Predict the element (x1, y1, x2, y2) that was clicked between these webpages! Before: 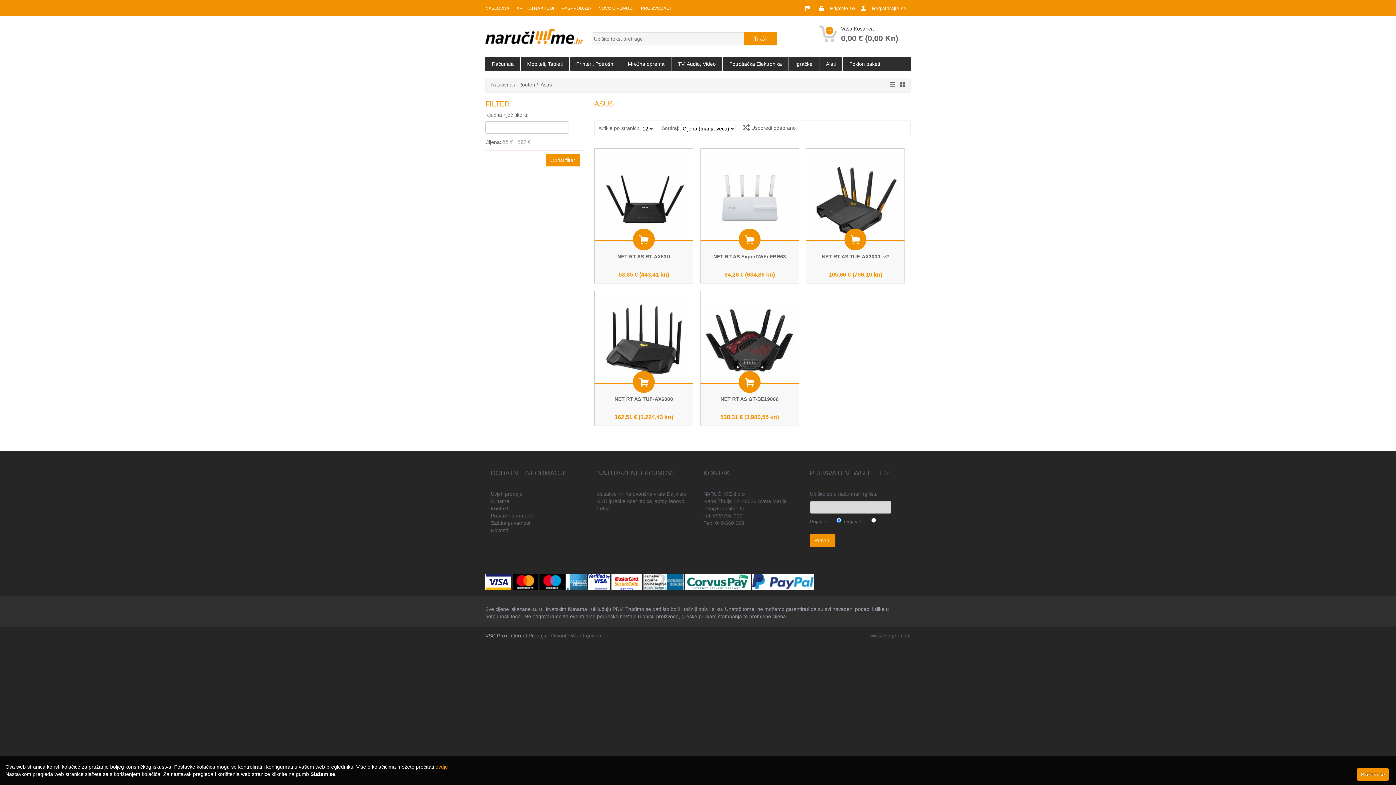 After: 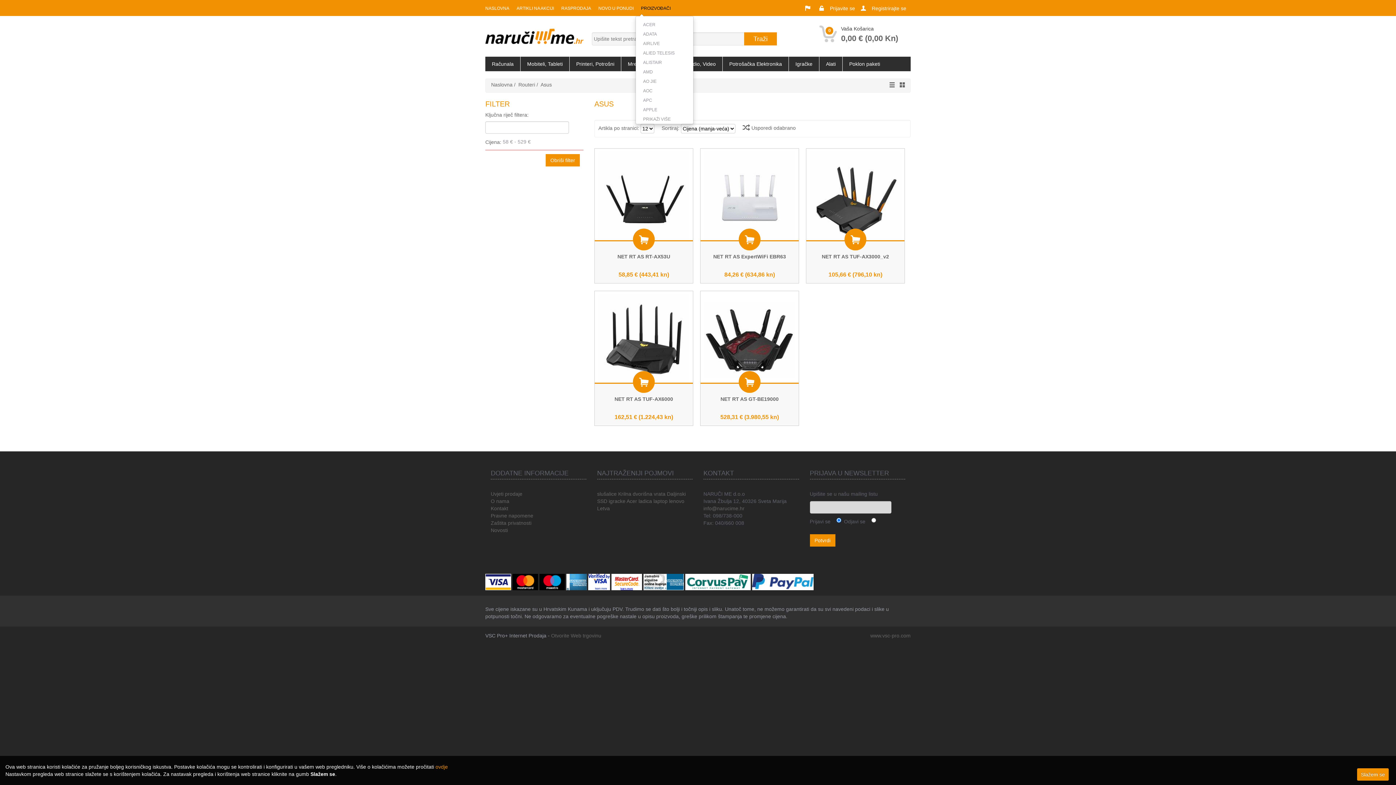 Action: bbox: (635, 5, 670, 14) label: PROIZVOĐAČI